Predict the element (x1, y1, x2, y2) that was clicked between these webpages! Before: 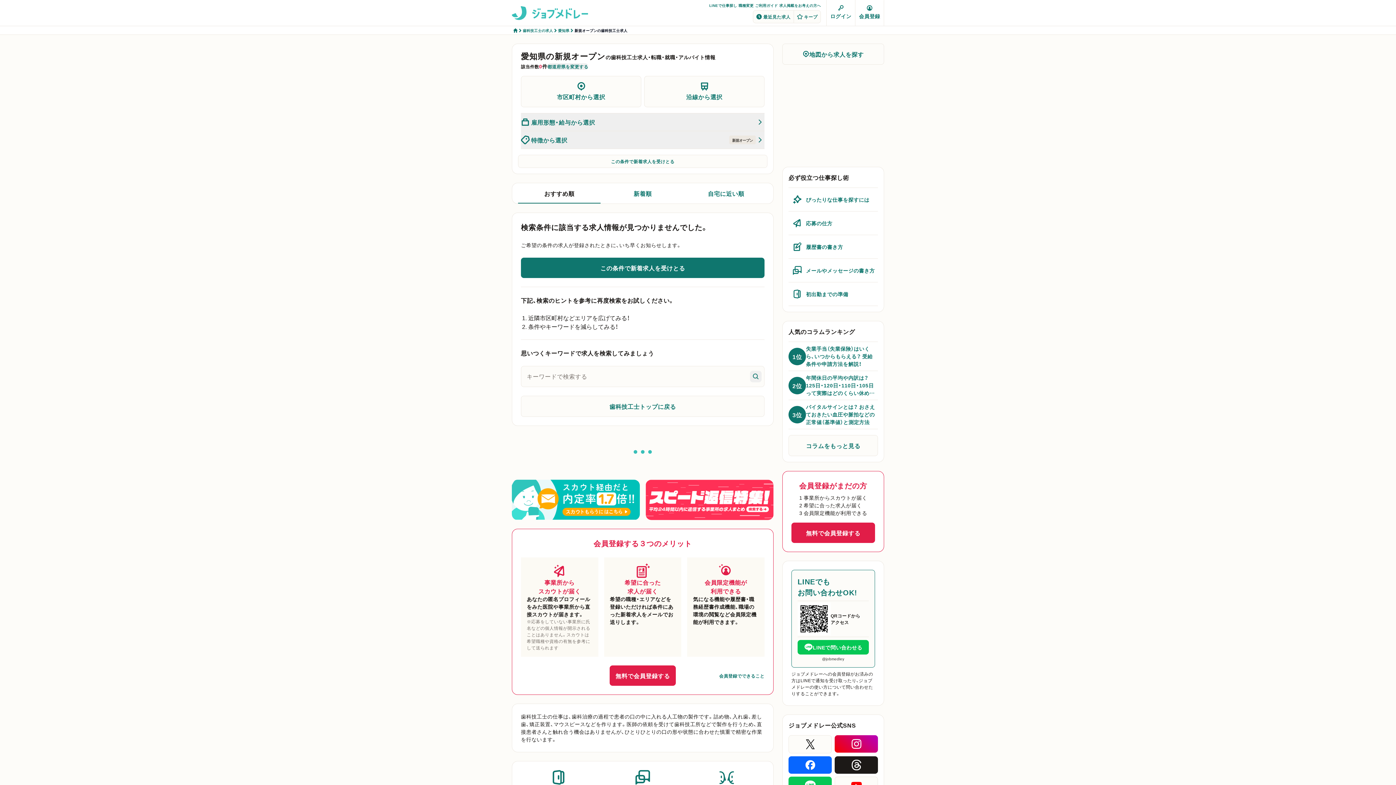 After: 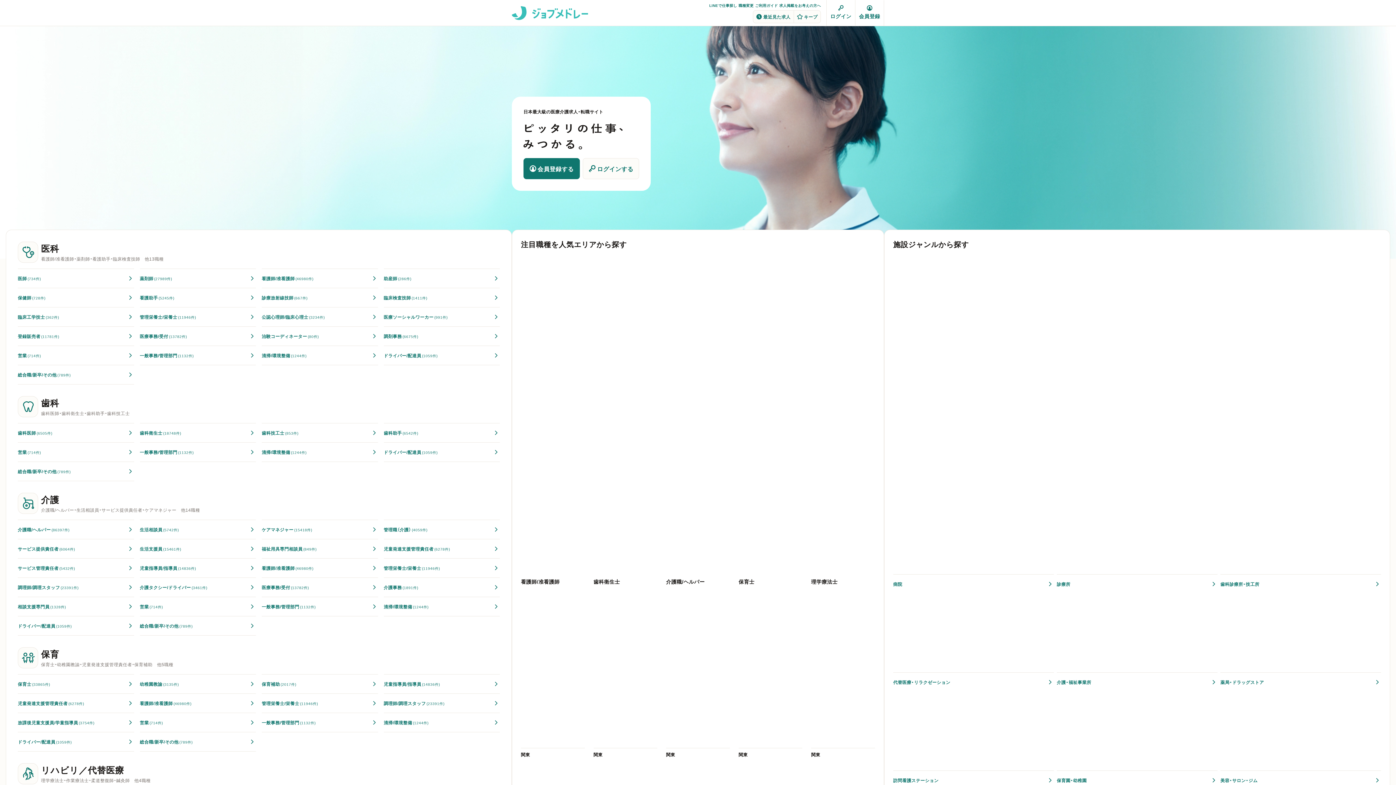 Action: label: 職種変更 bbox: (738, 2, 753, 8)